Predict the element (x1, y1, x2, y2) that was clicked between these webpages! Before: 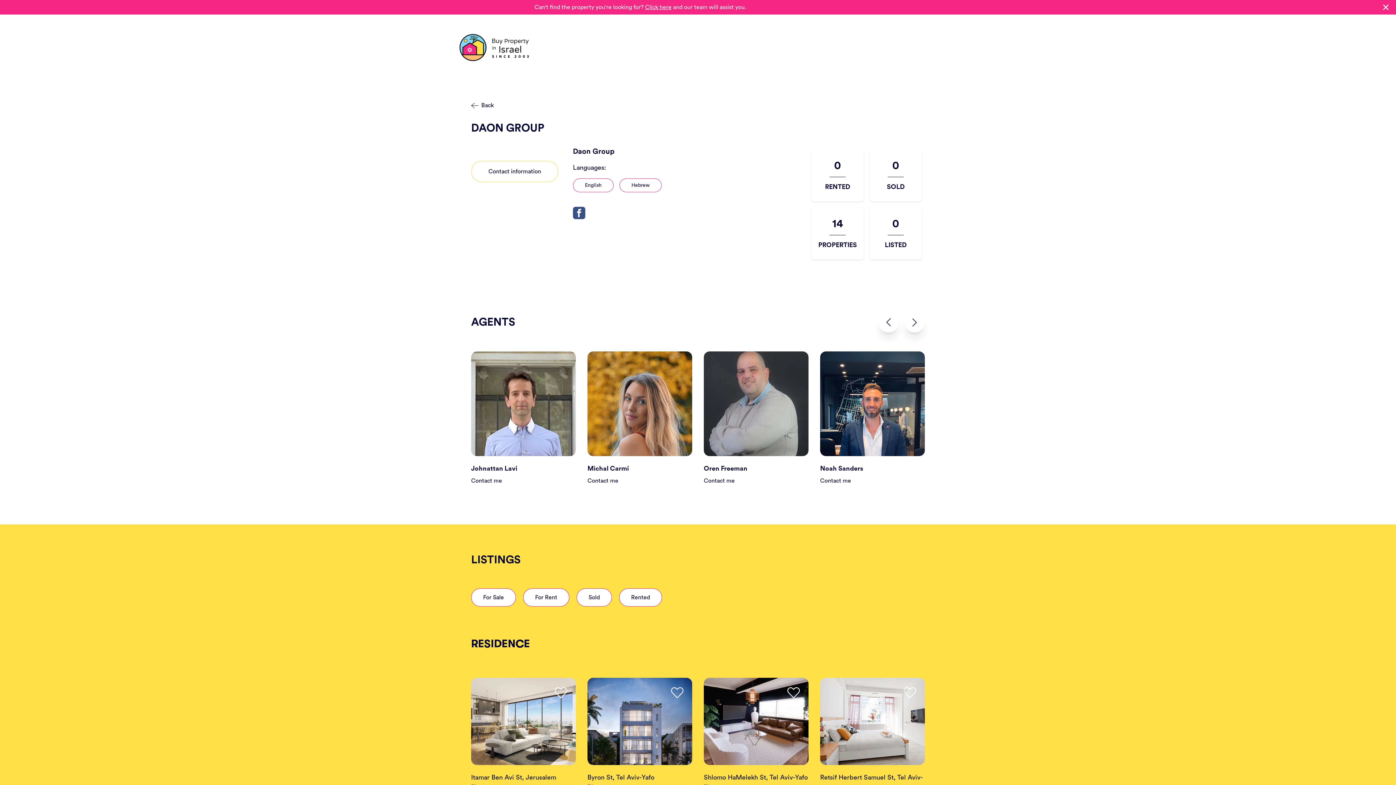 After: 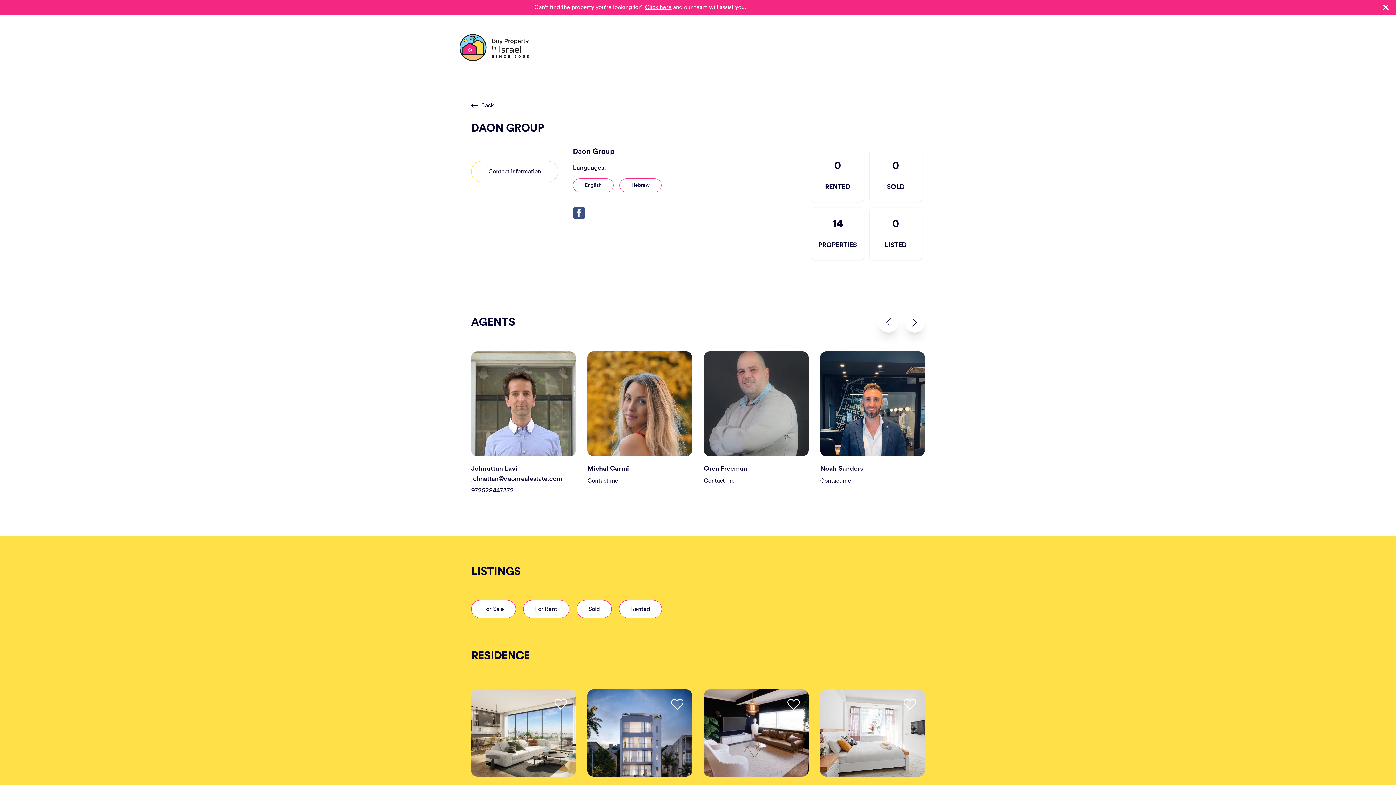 Action: bbox: (471, 473, 502, 485) label: Contact me